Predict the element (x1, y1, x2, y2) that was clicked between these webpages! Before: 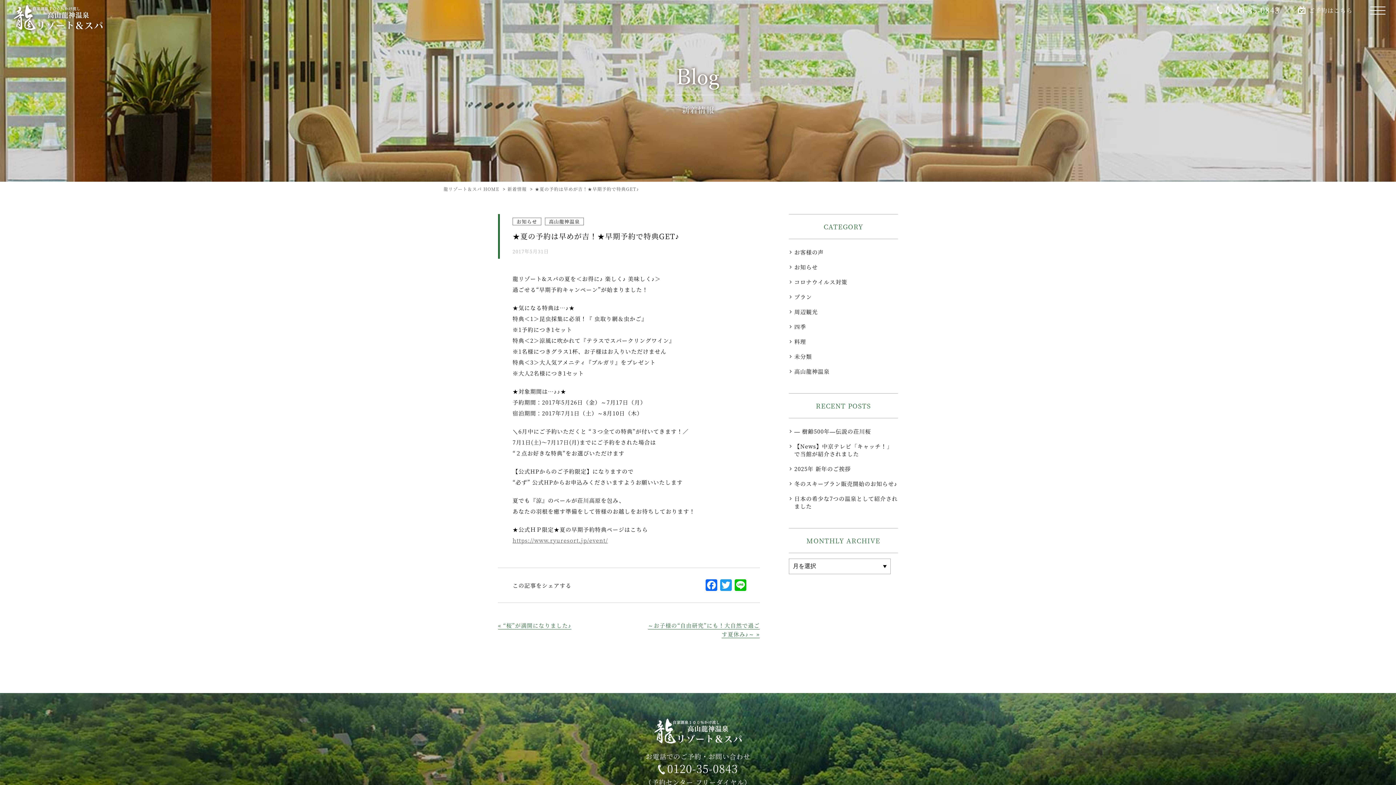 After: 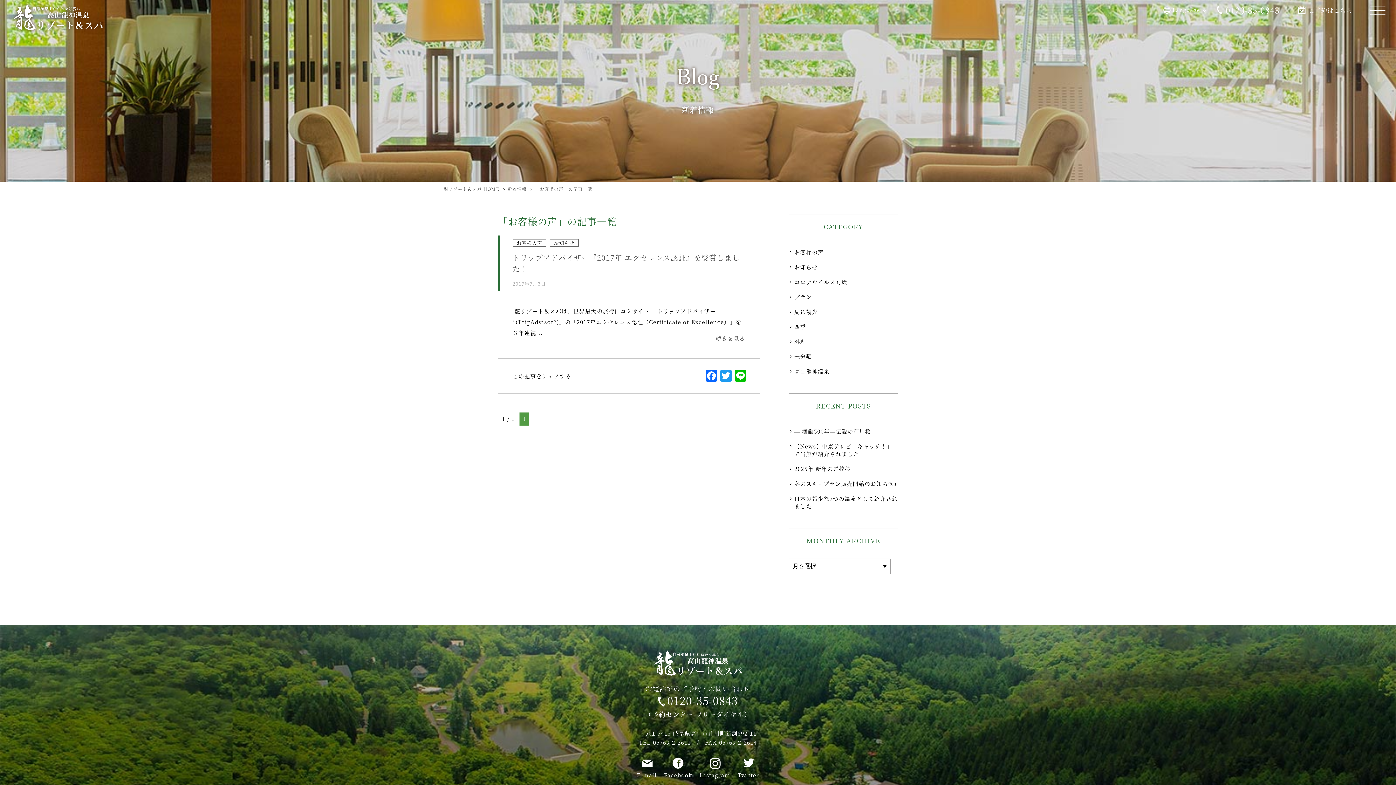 Action: bbox: (789, 248, 898, 256) label: お客様の声